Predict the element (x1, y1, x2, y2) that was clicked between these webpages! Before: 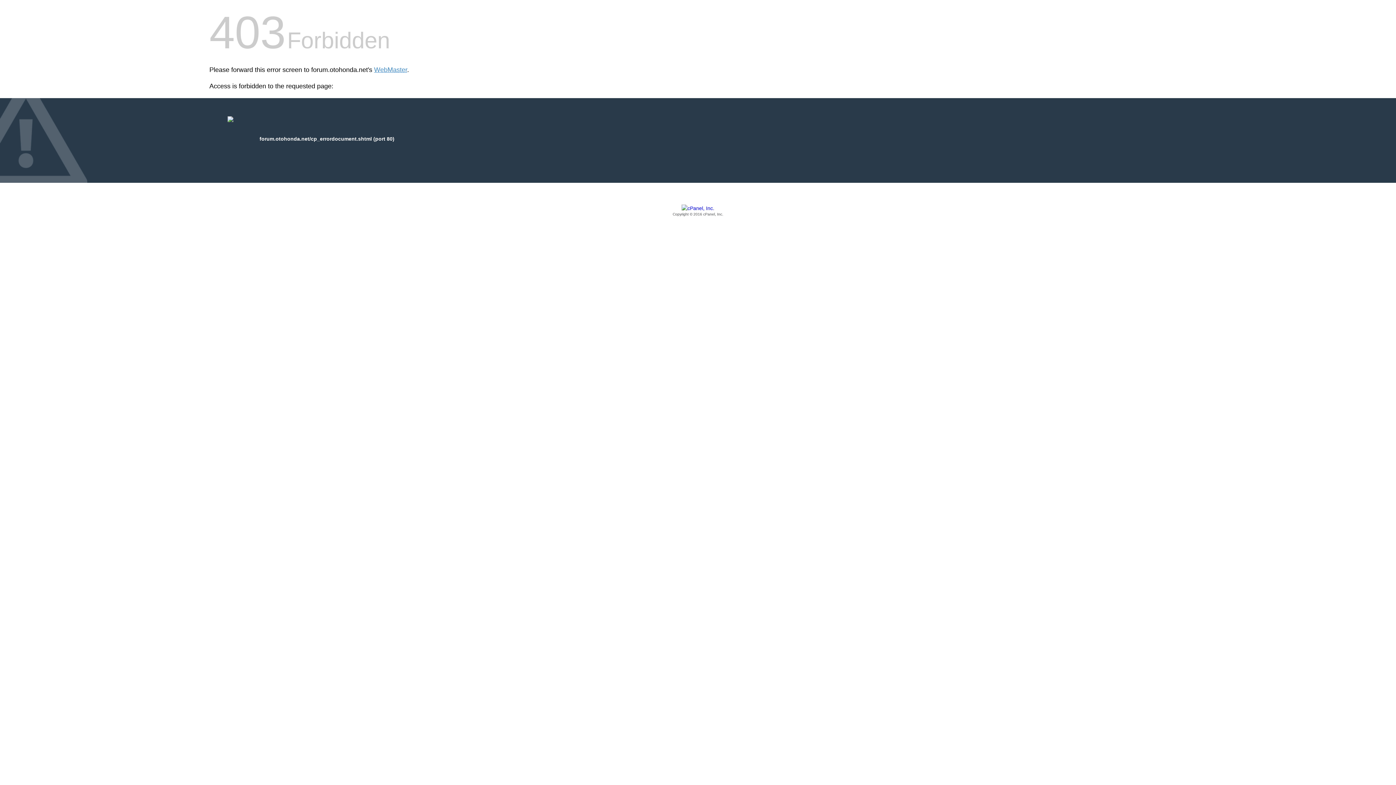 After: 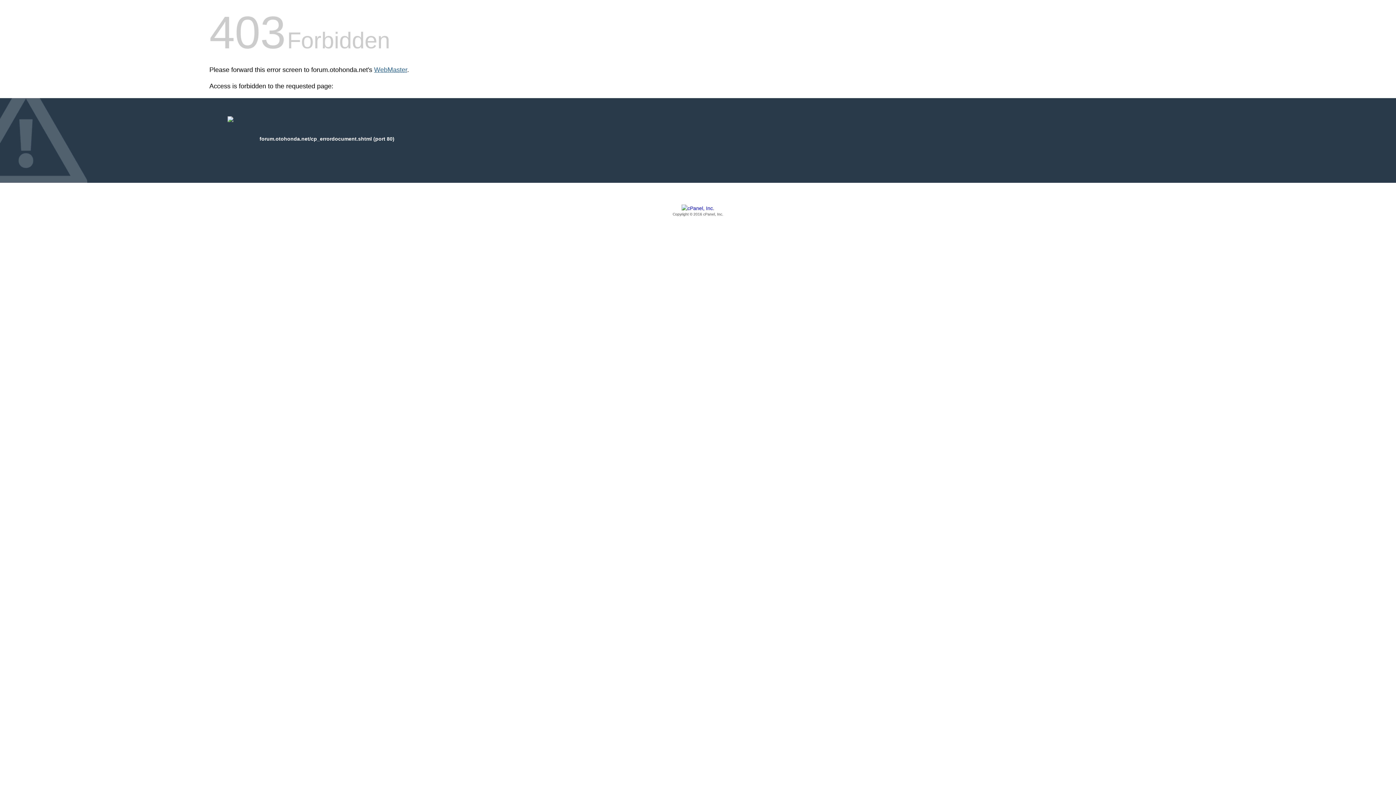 Action: label: WebMaster bbox: (374, 66, 407, 73)